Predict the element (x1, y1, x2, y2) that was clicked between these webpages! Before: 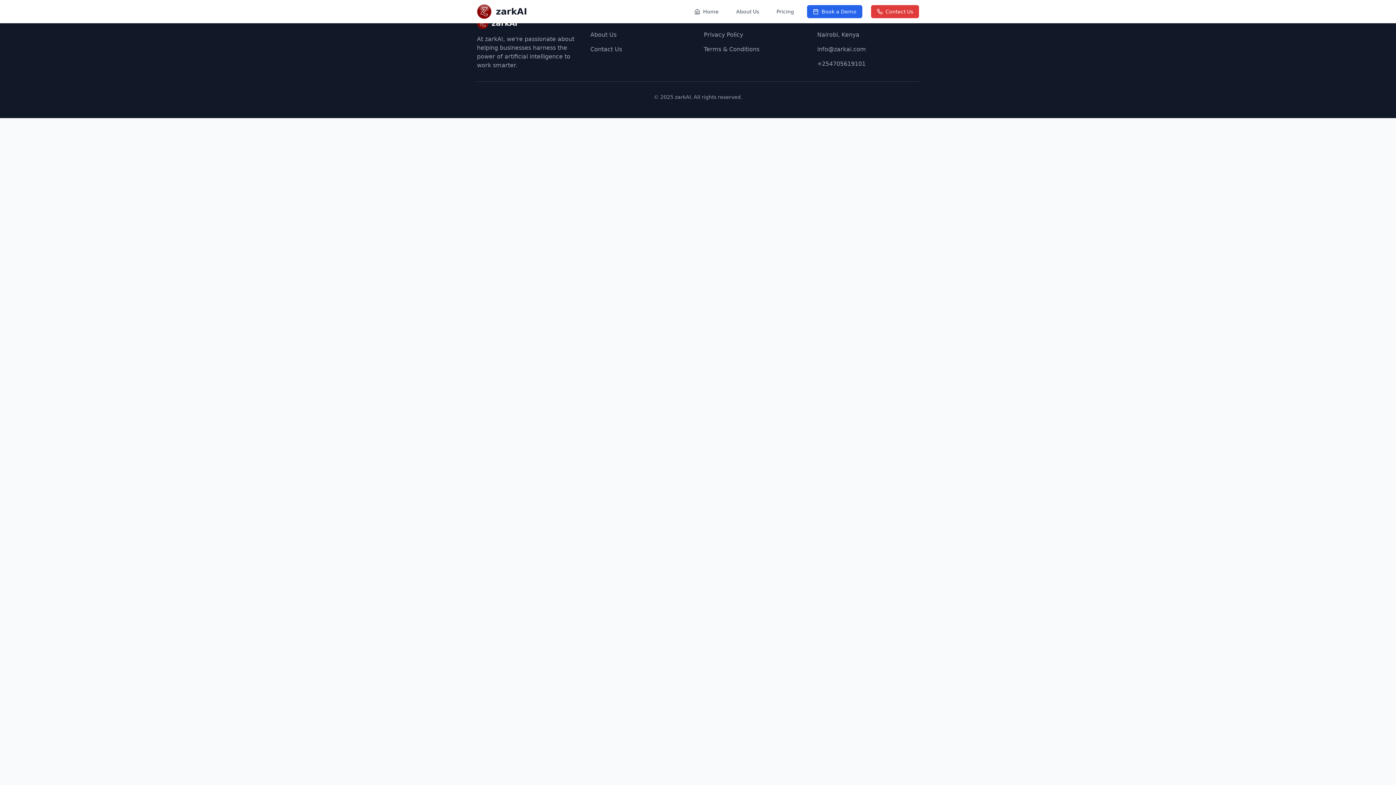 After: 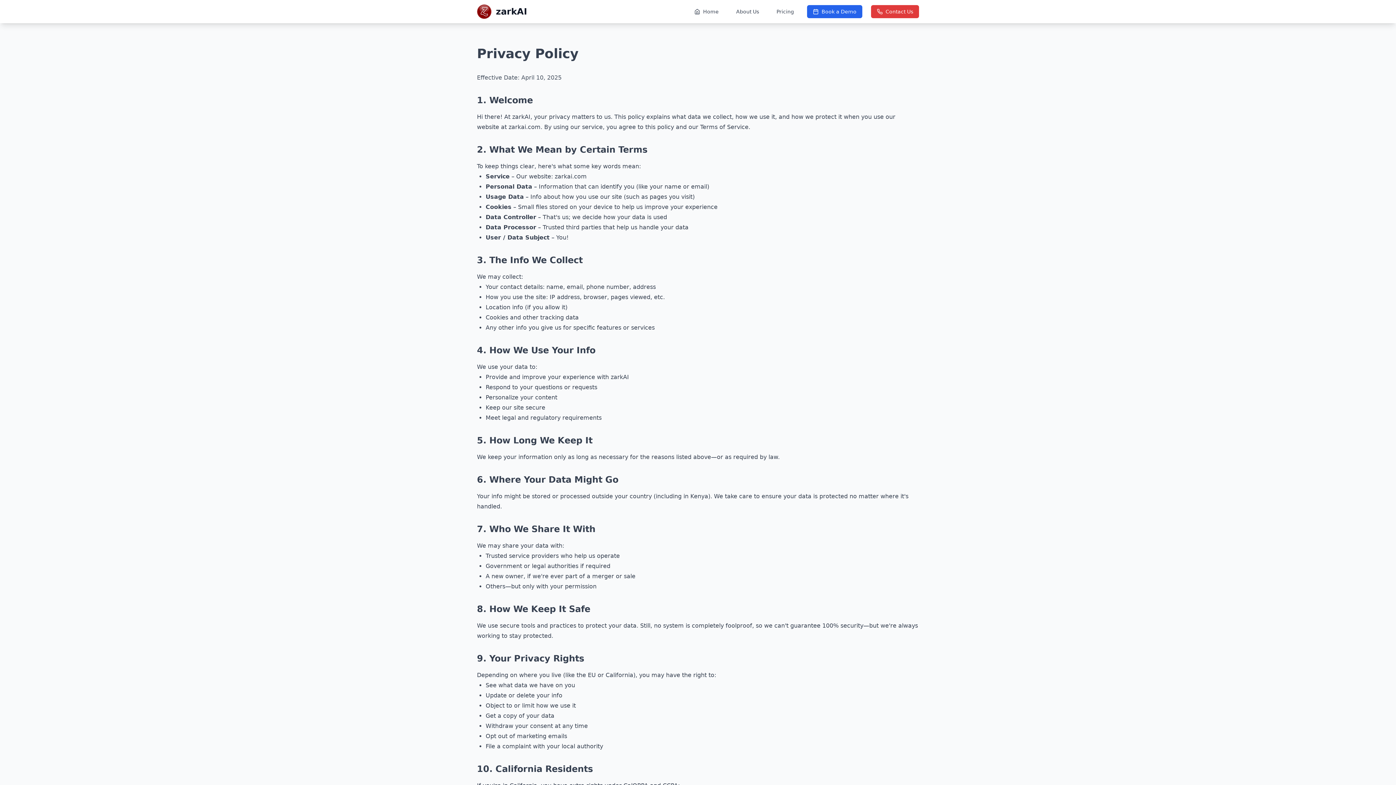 Action: bbox: (704, 31, 743, 38) label: Privacy Policy